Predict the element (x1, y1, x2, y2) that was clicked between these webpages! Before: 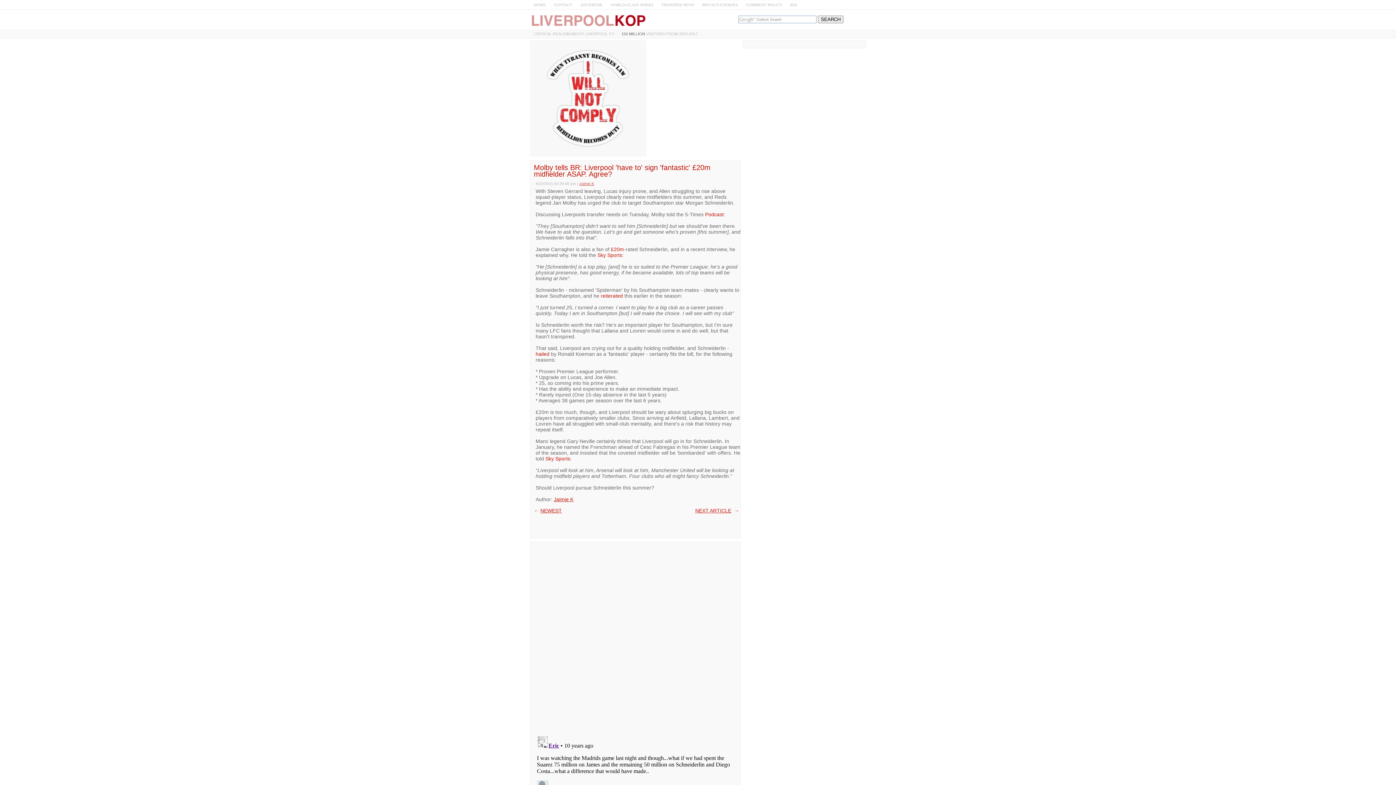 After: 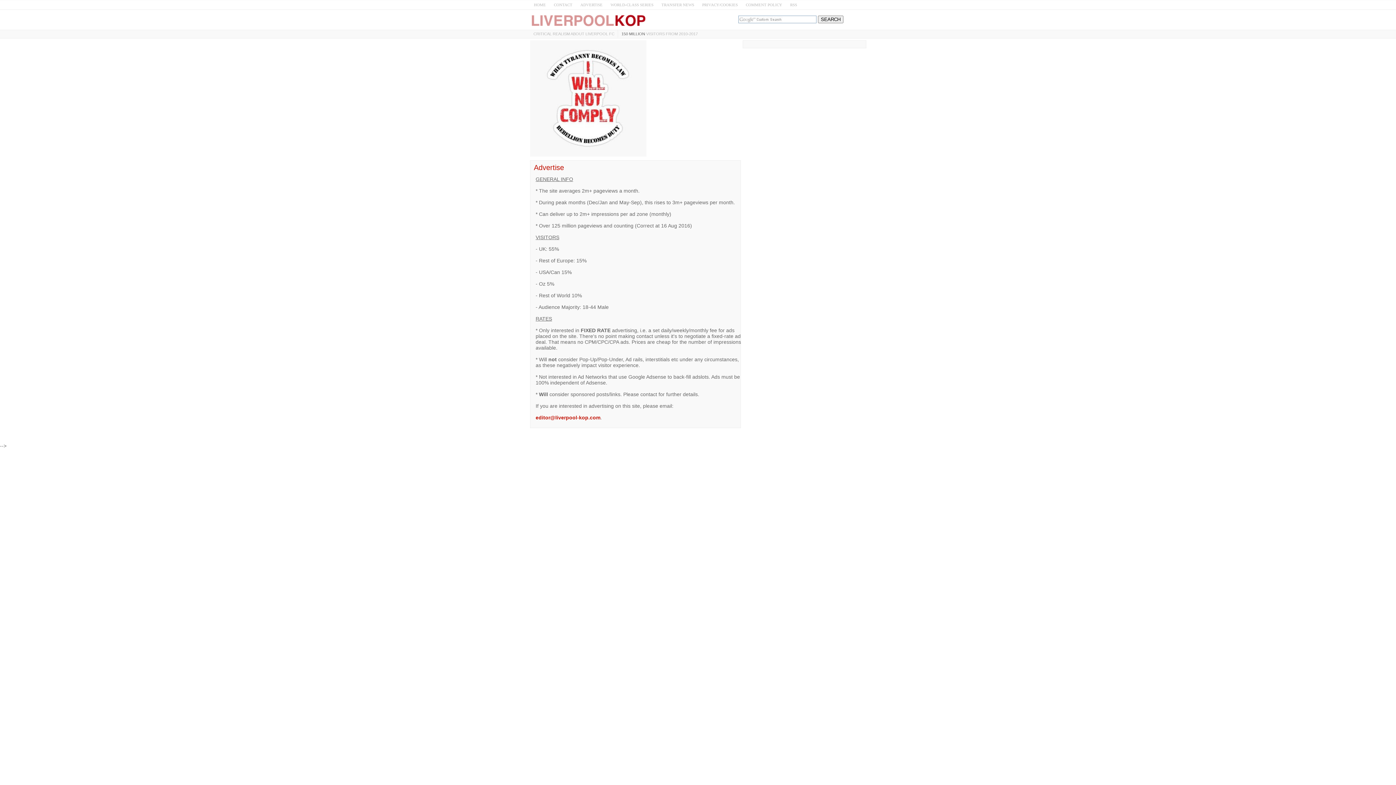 Action: bbox: (576, 0, 606, 9) label: ADVERTISE